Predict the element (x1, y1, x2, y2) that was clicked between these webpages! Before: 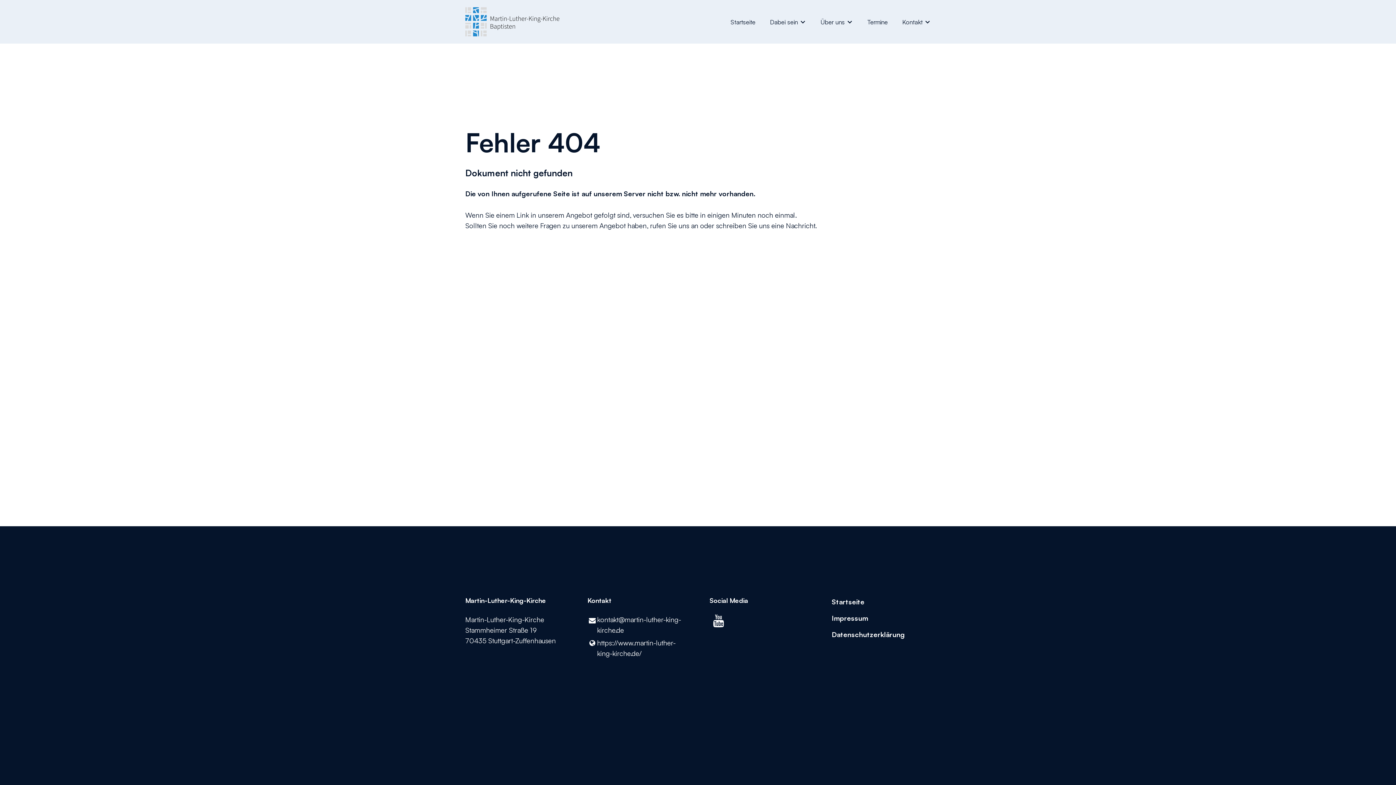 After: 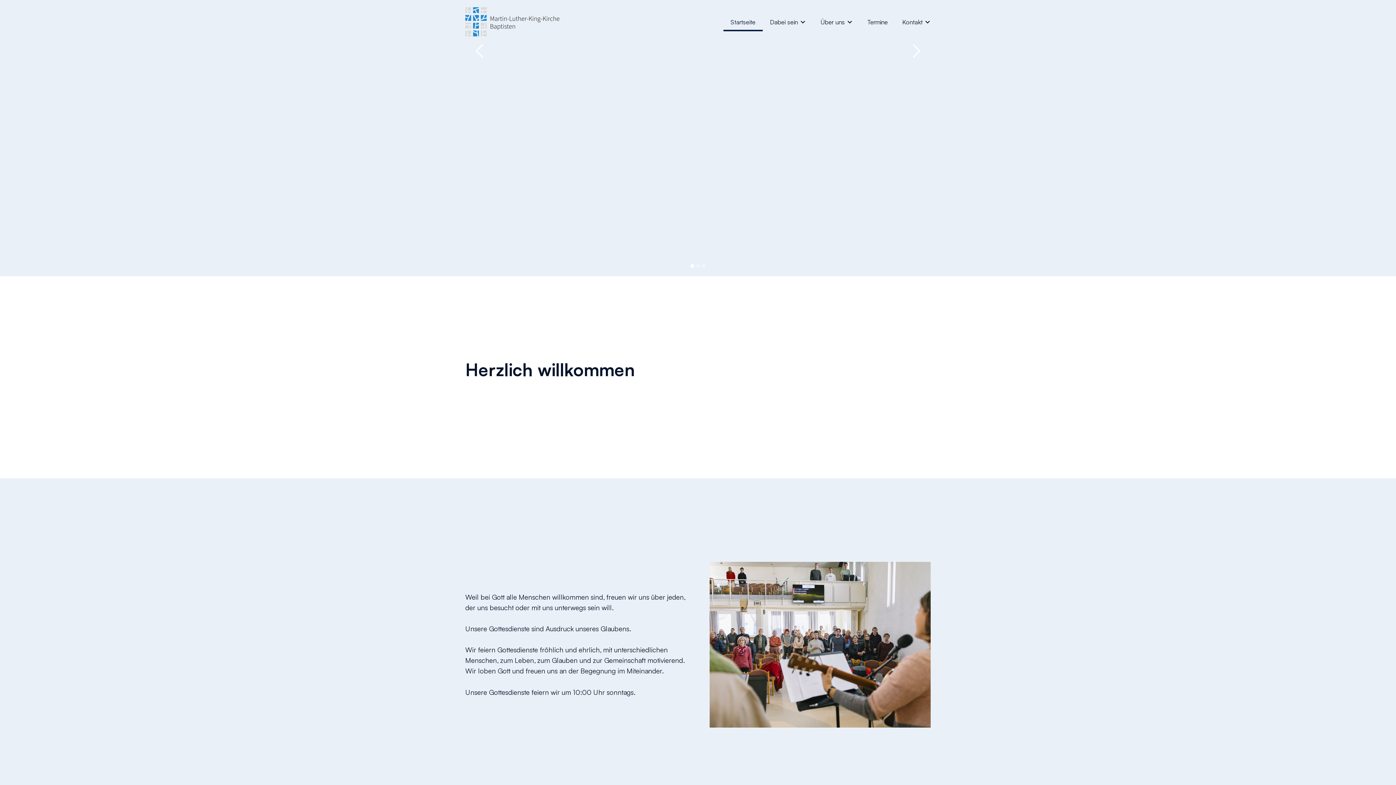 Action: bbox: (832, 597, 864, 606) label: Startseite